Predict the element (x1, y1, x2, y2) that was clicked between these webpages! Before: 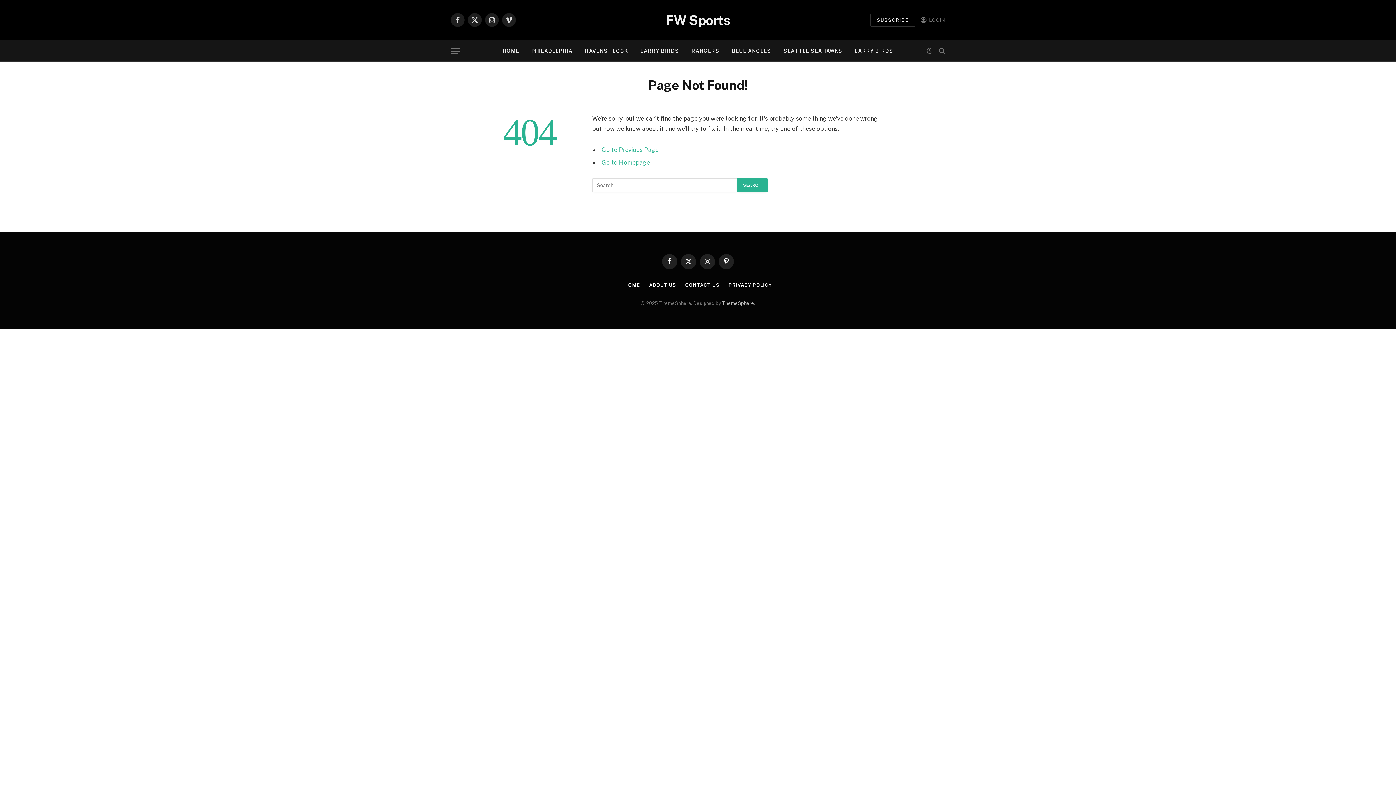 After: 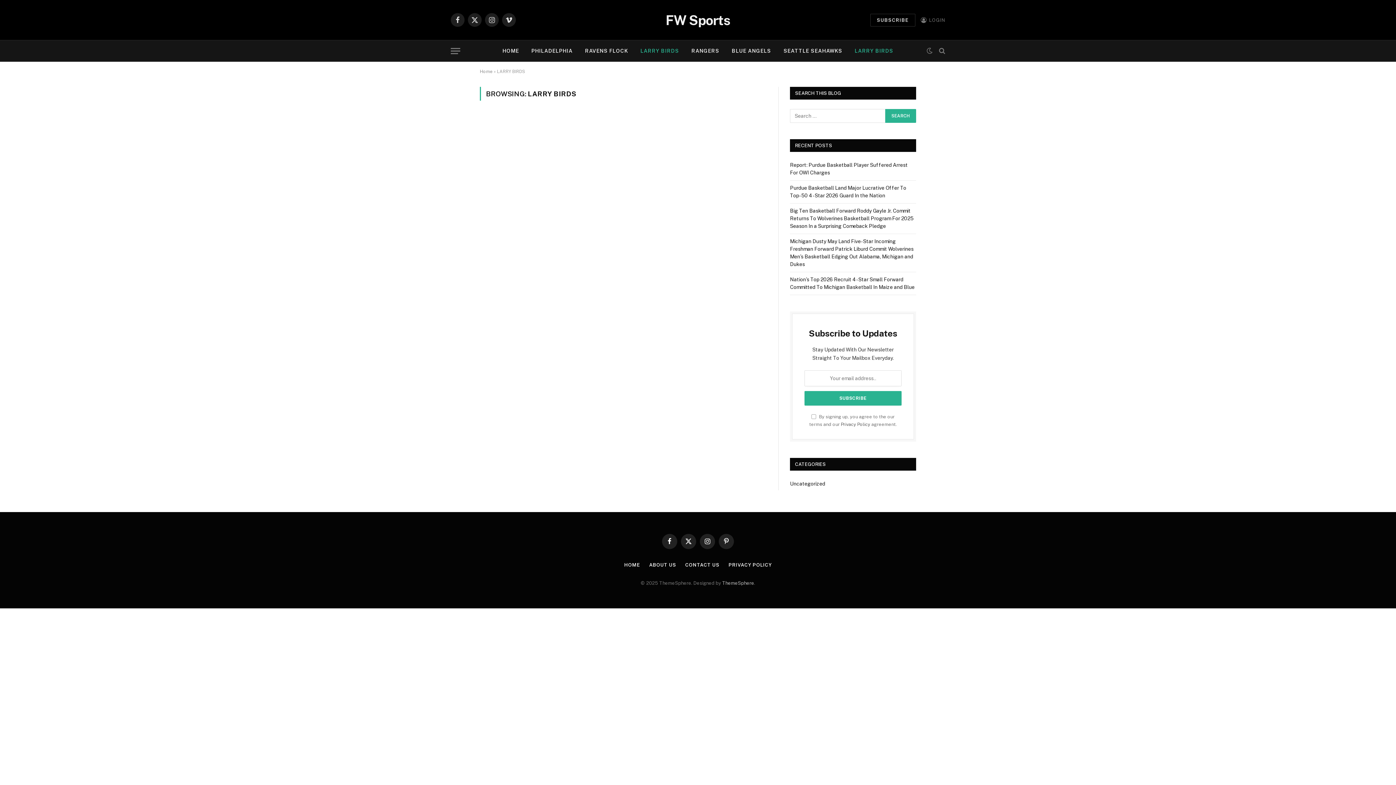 Action: label: LARRY BIRDS bbox: (848, 40, 899, 61)